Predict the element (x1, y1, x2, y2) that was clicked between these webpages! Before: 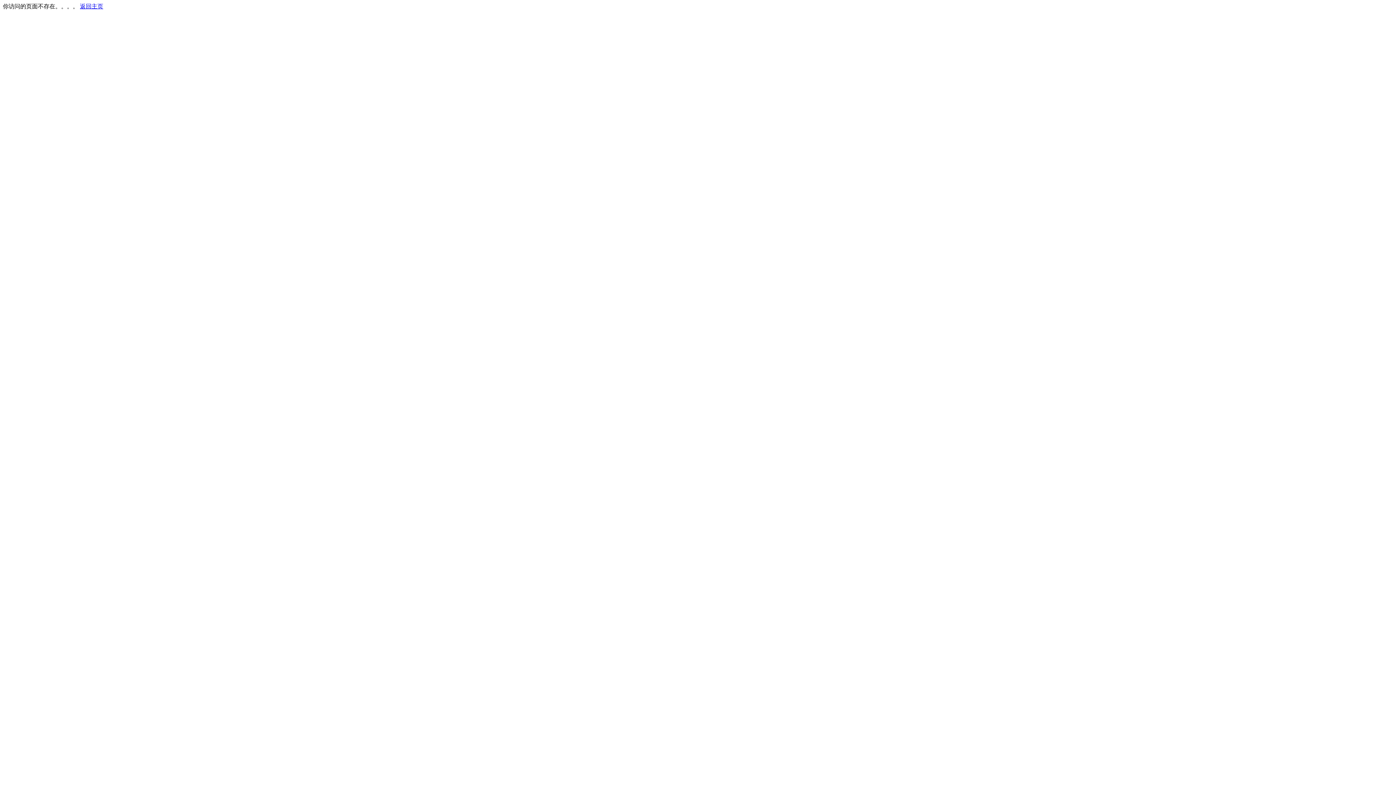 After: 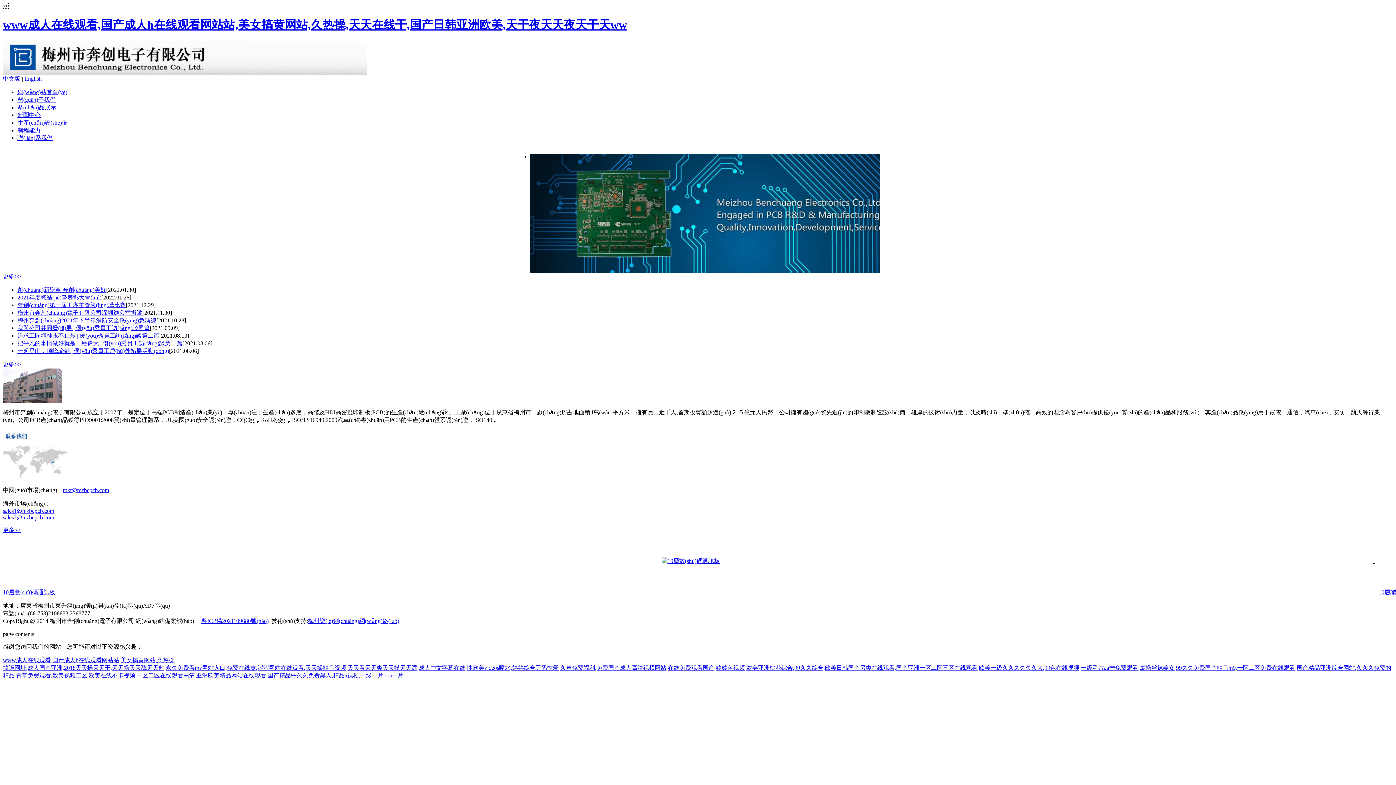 Action: bbox: (80, 3, 103, 9) label: 返回主页